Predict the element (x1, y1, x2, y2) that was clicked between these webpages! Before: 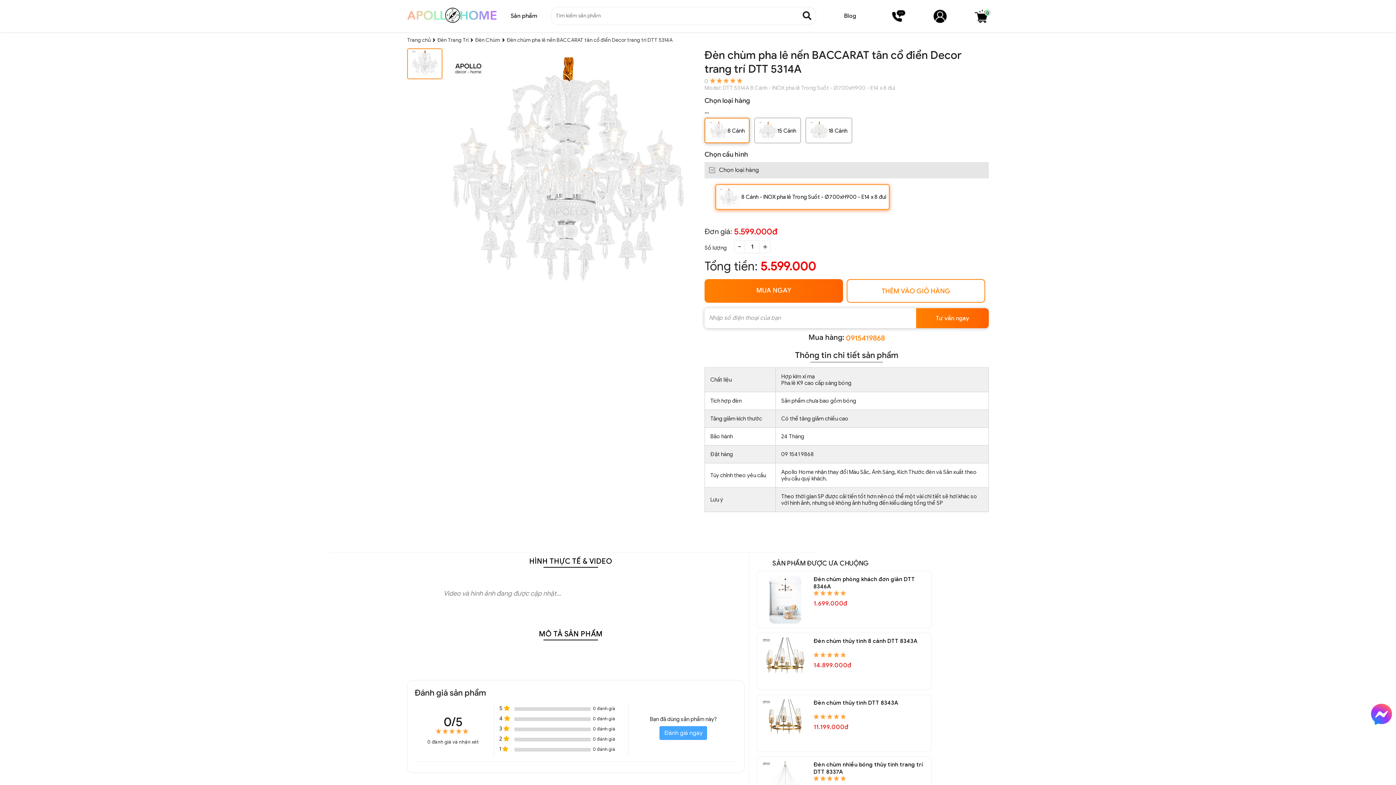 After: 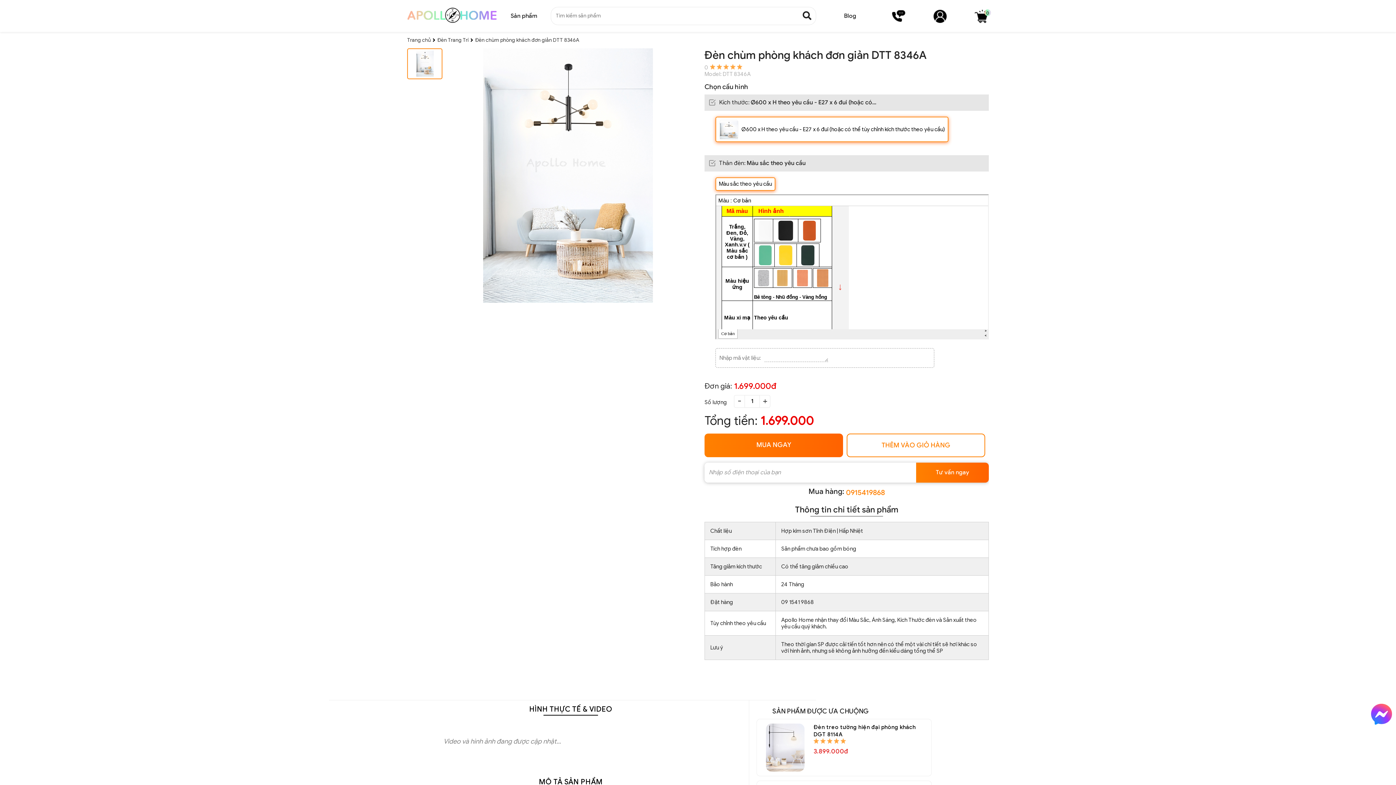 Action: bbox: (813, 576, 927, 590) label: Đèn chùm phòng khách đơn giản DTT 8346A